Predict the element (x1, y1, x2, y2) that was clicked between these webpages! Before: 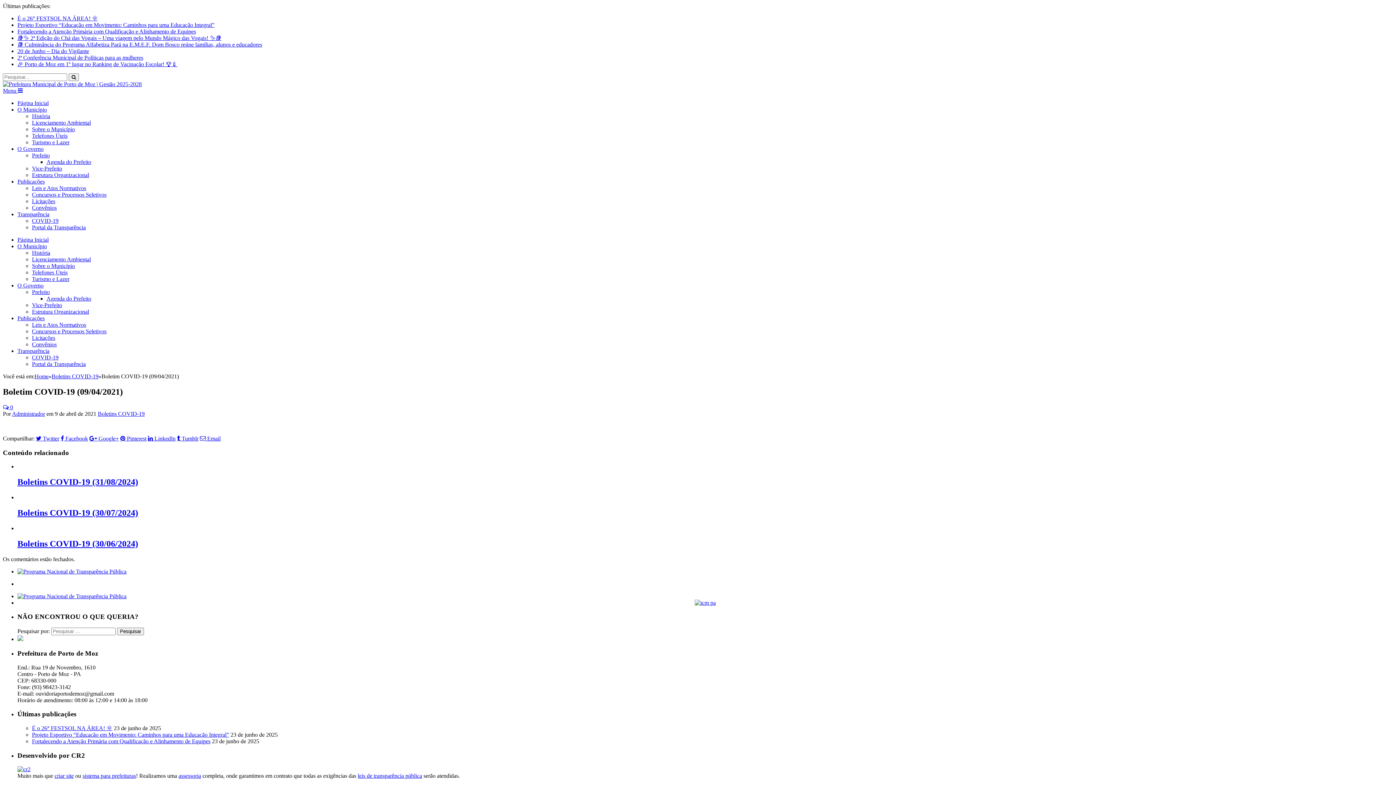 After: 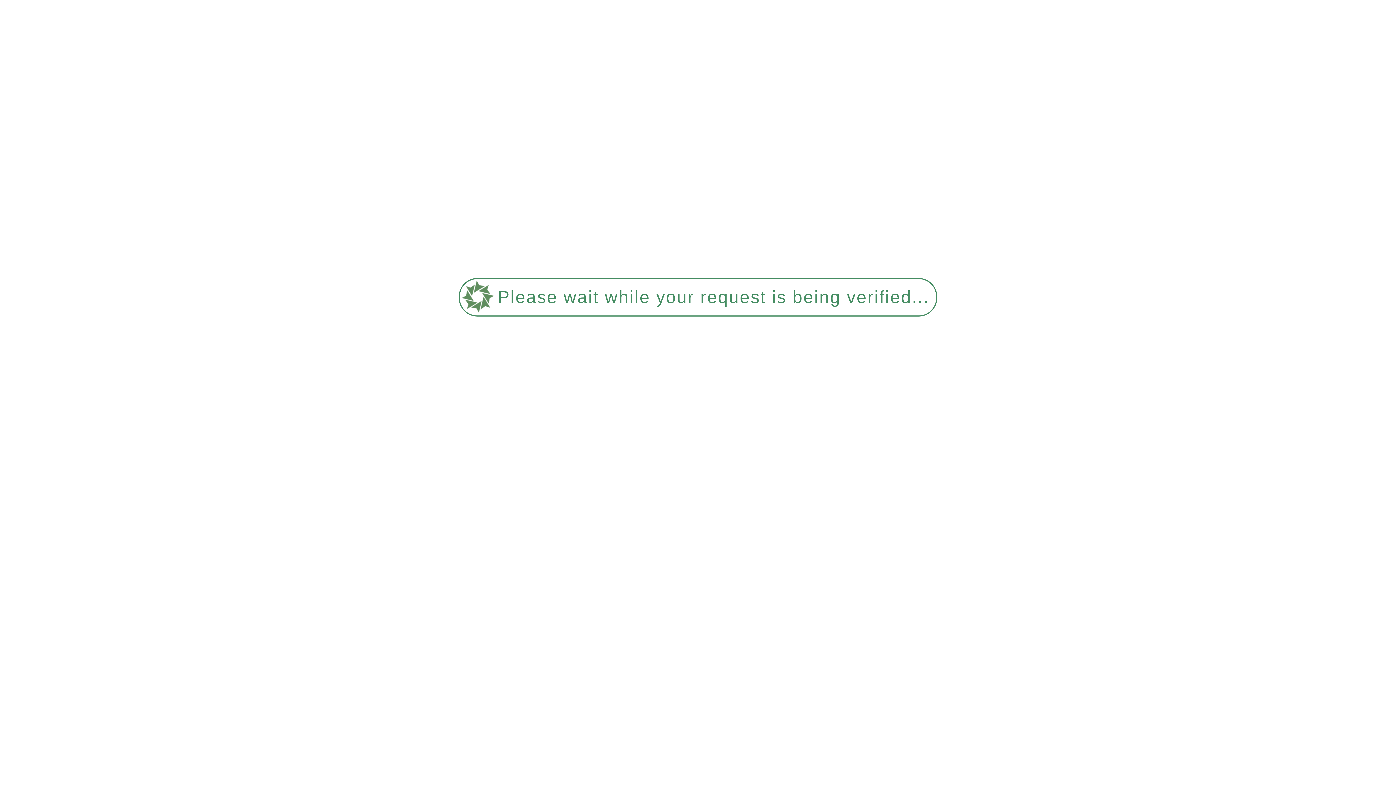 Action: bbox: (32, 132, 67, 138) label: Telefones Úteis